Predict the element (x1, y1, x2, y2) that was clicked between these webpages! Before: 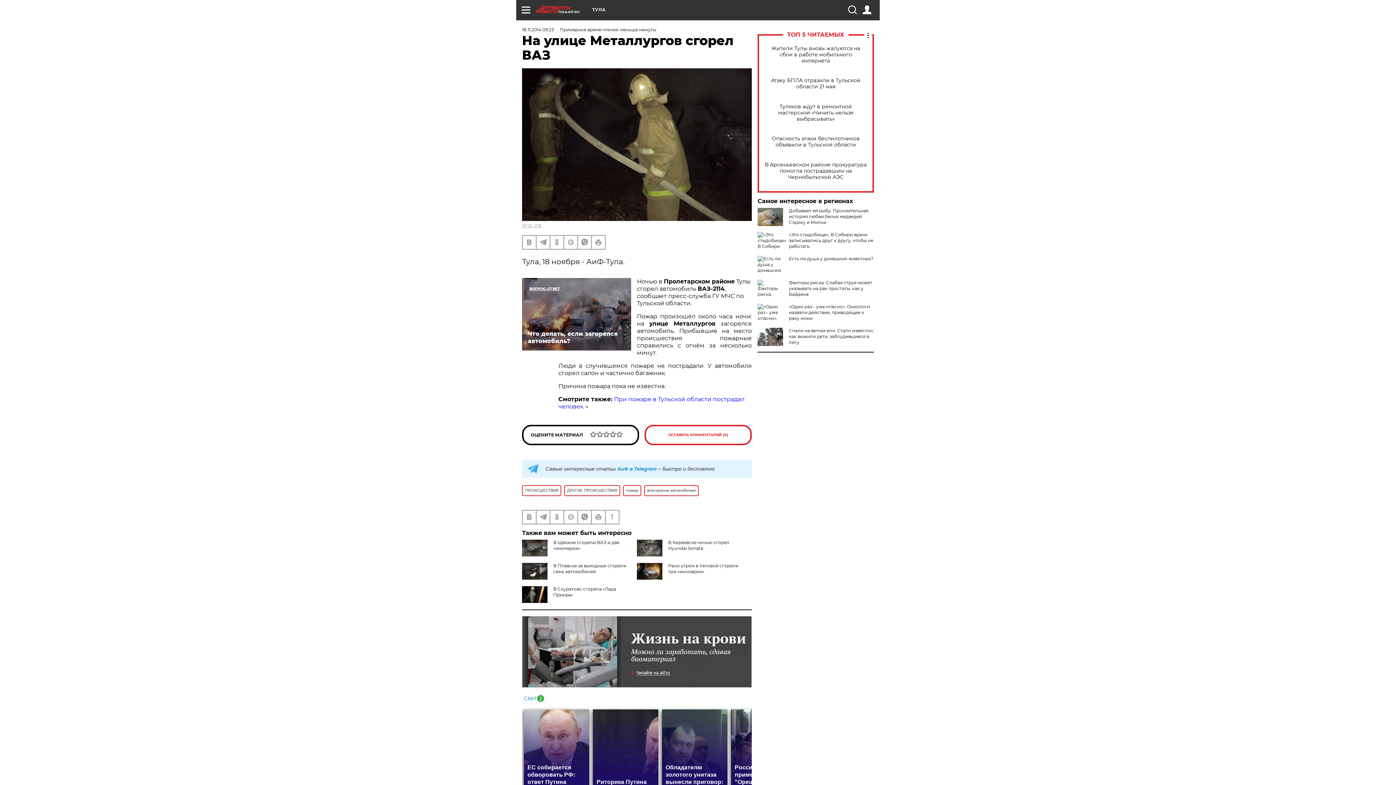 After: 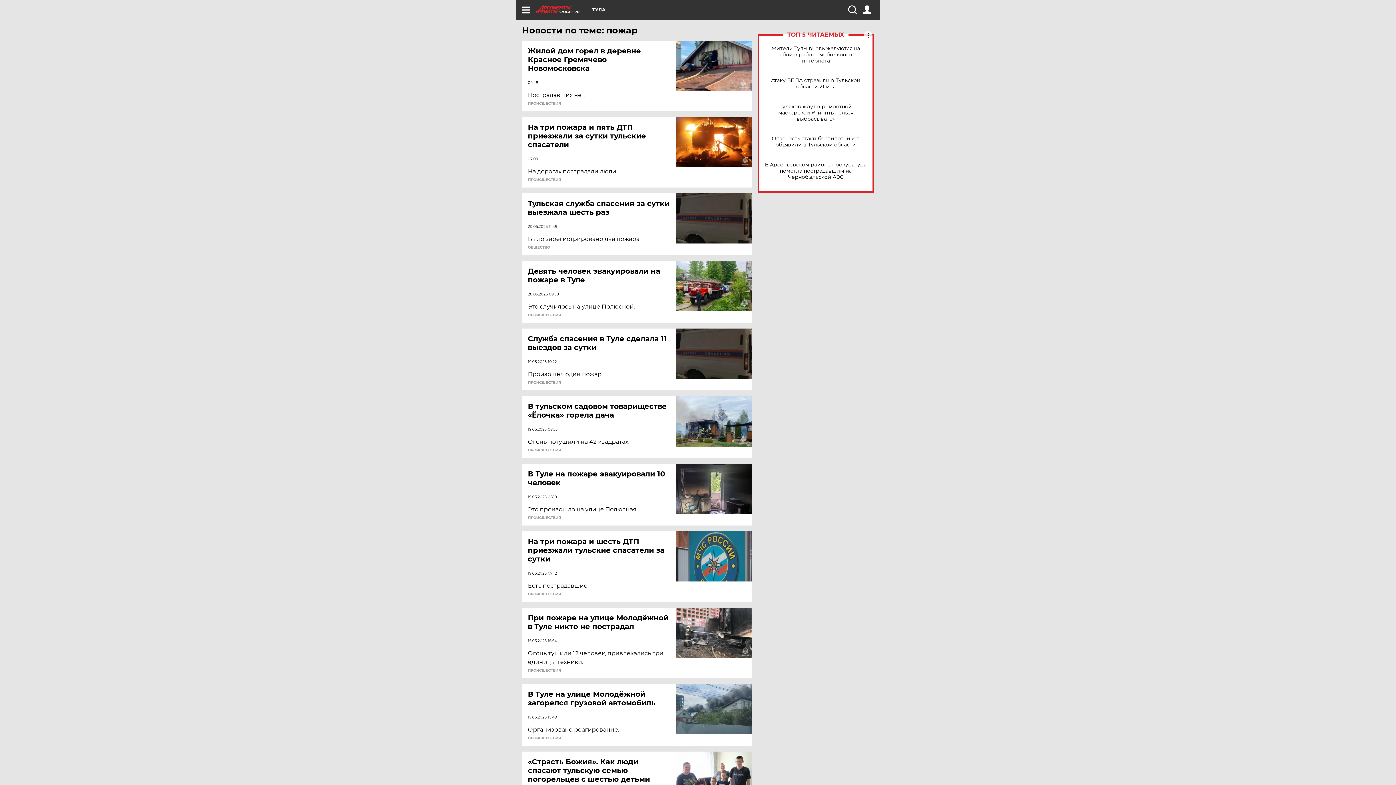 Action: label: пожар bbox: (623, 485, 641, 496)